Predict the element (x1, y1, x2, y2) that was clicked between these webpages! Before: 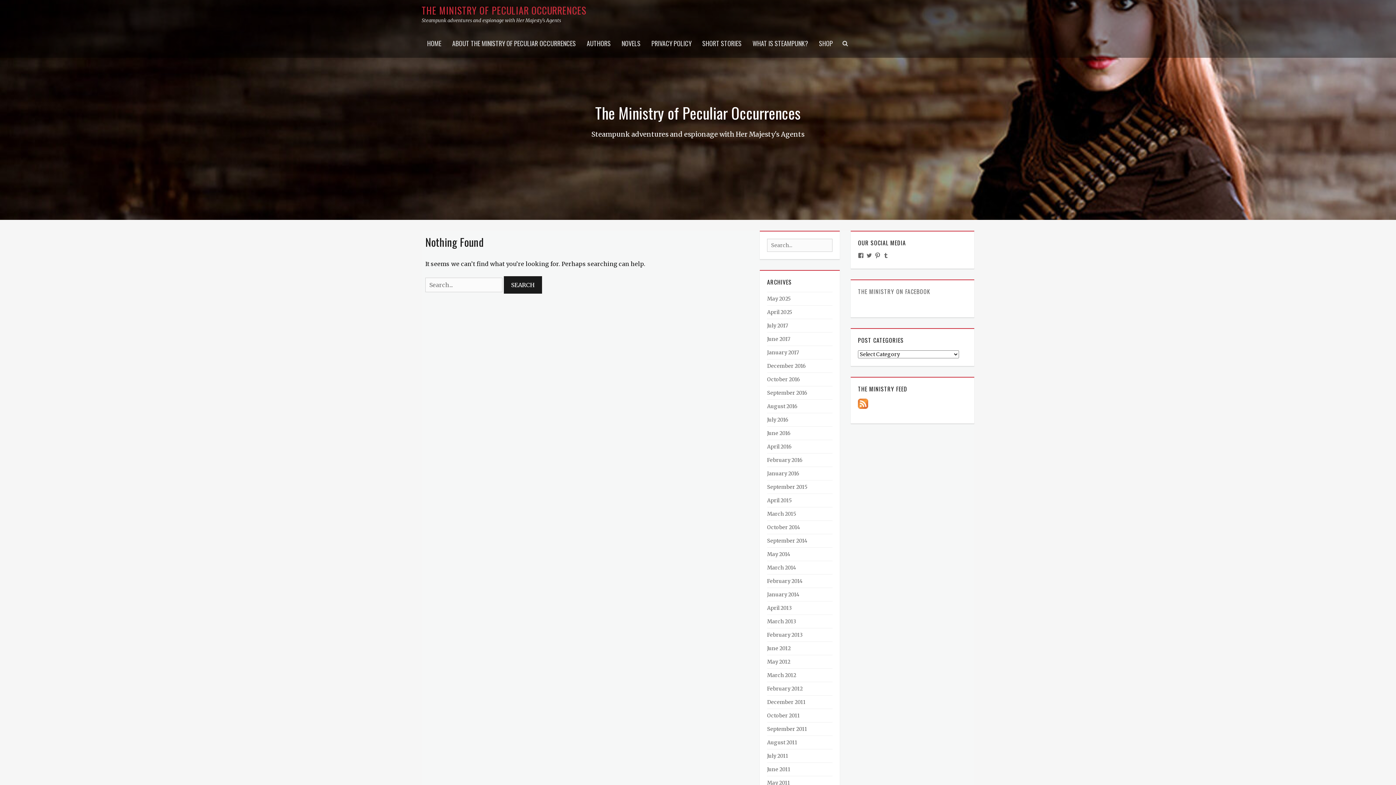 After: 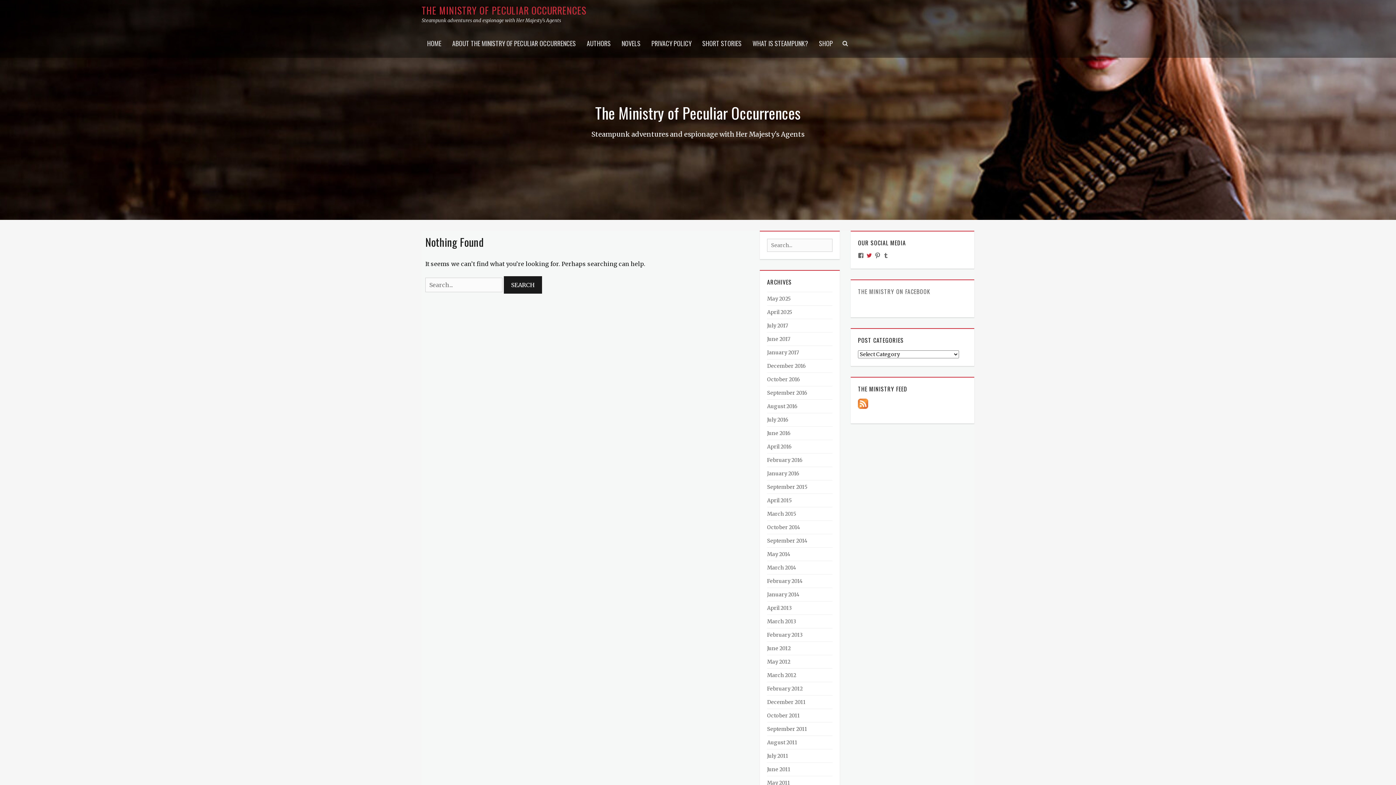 Action: label: View BooksandBraun’s profile on Twitter bbox: (866, 252, 872, 258)